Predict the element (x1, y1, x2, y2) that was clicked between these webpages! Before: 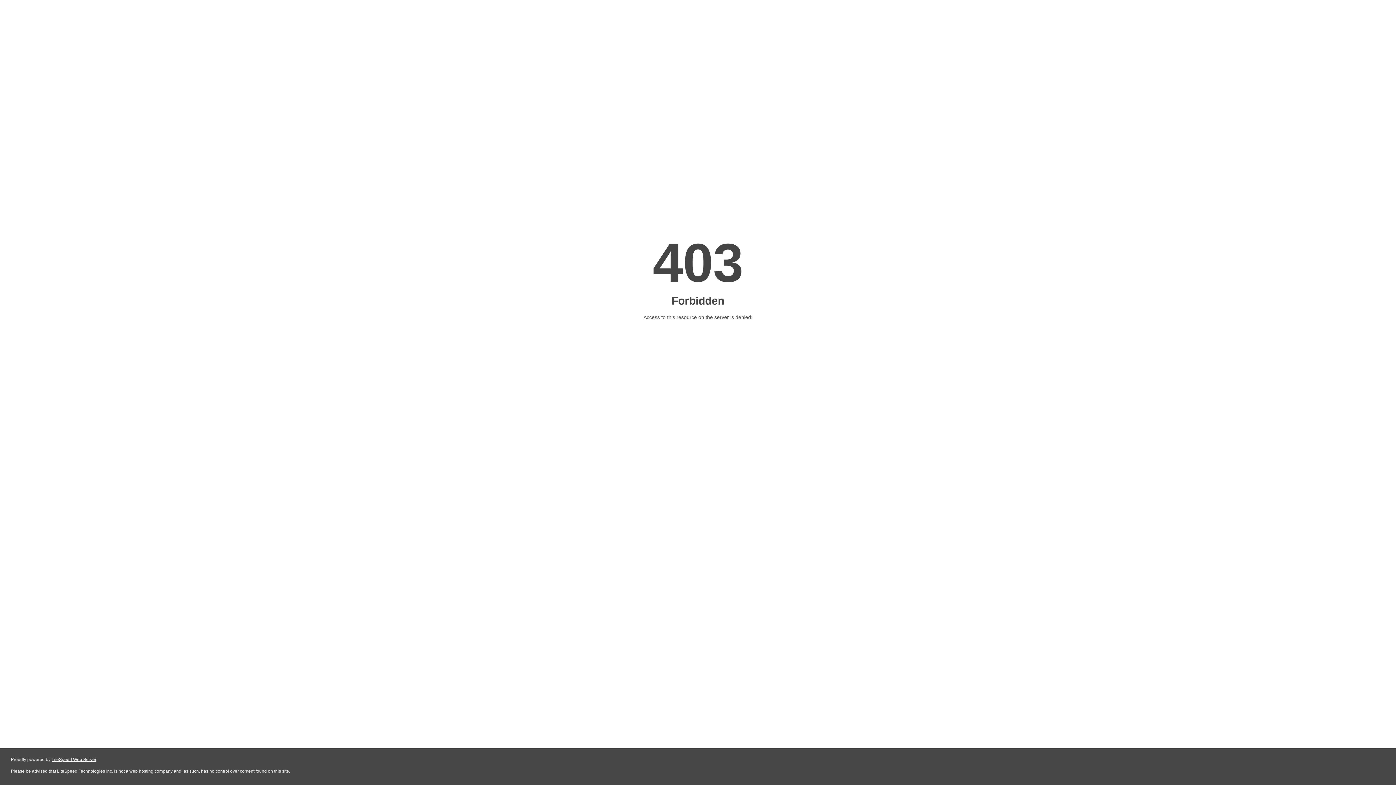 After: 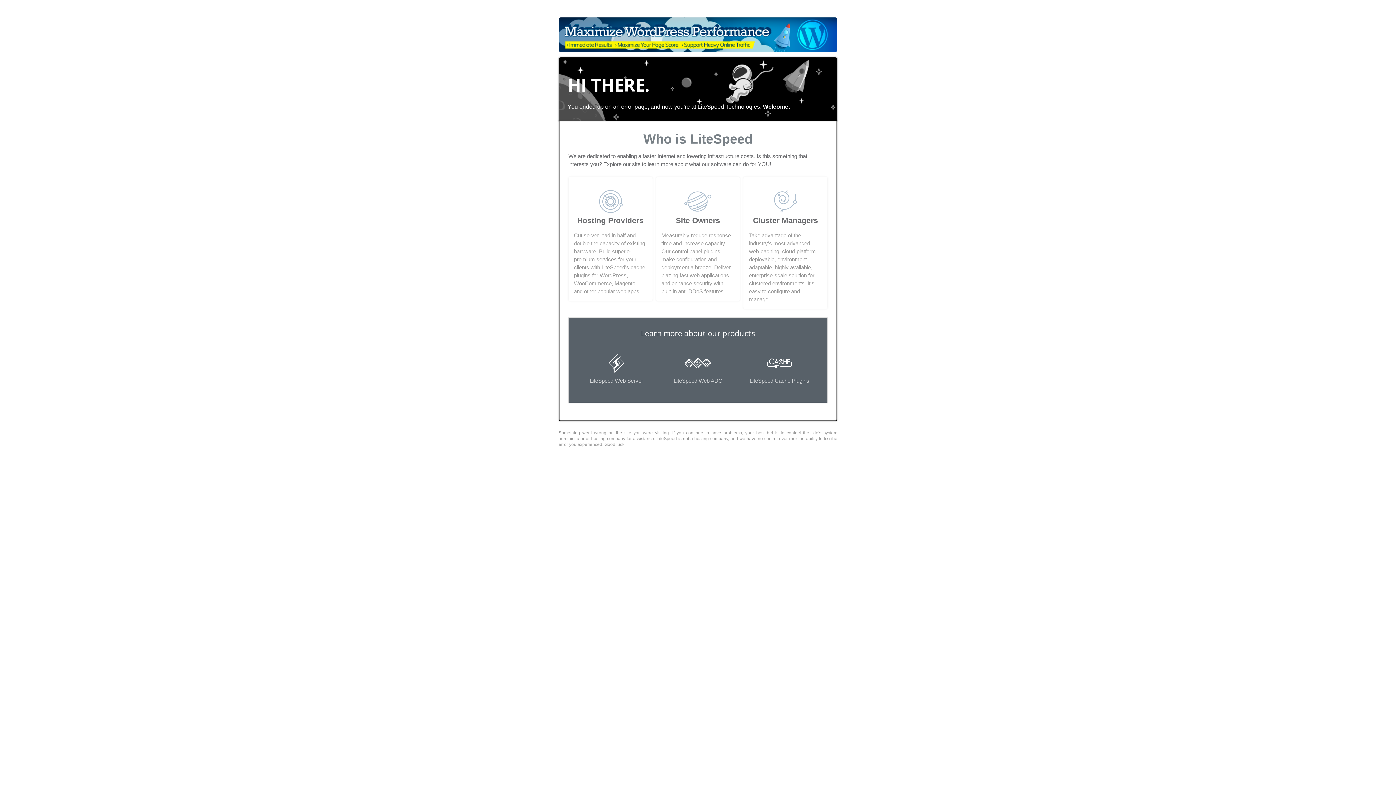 Action: bbox: (51, 757, 96, 762) label: LiteSpeed Web Server